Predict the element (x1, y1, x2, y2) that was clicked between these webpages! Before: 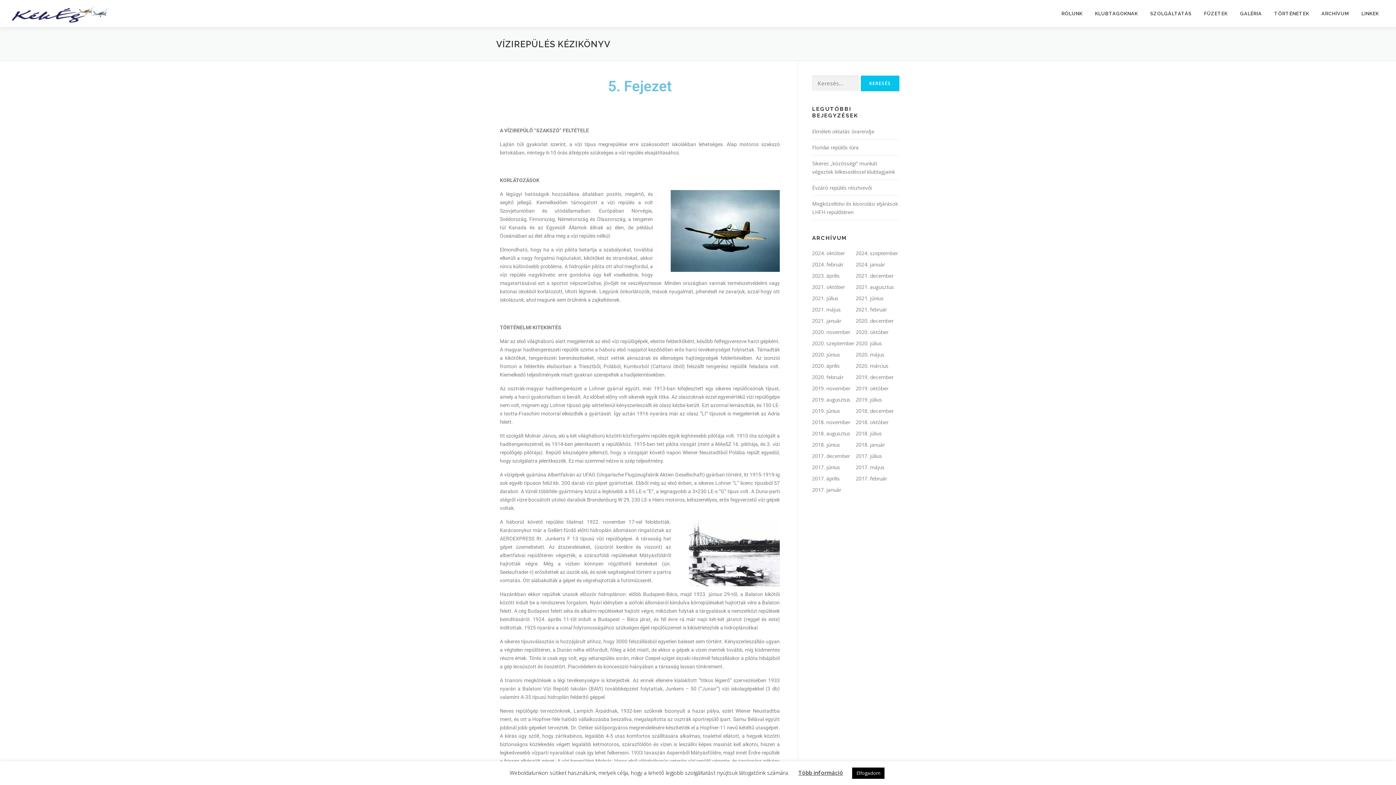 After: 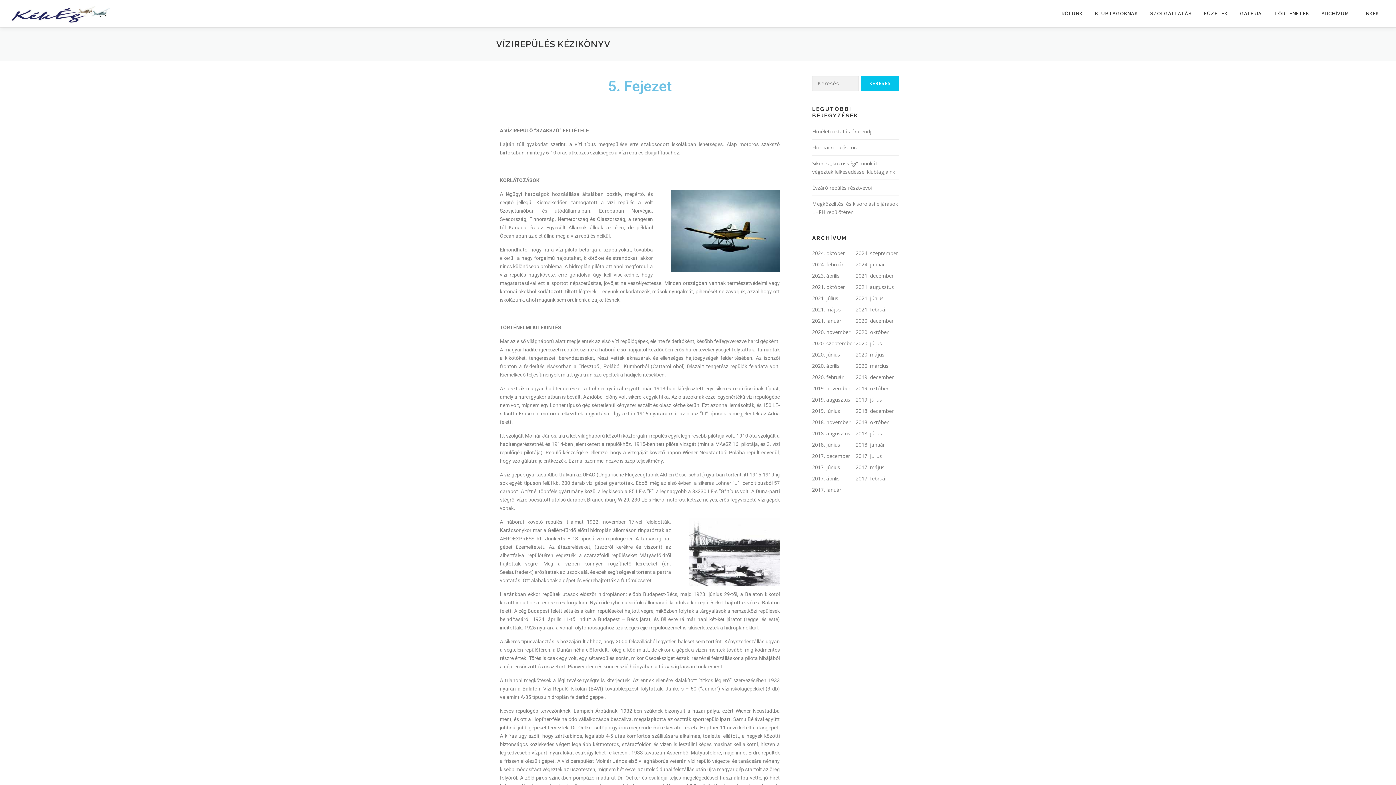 Action: label: Elfogadom bbox: (852, 768, 884, 779)